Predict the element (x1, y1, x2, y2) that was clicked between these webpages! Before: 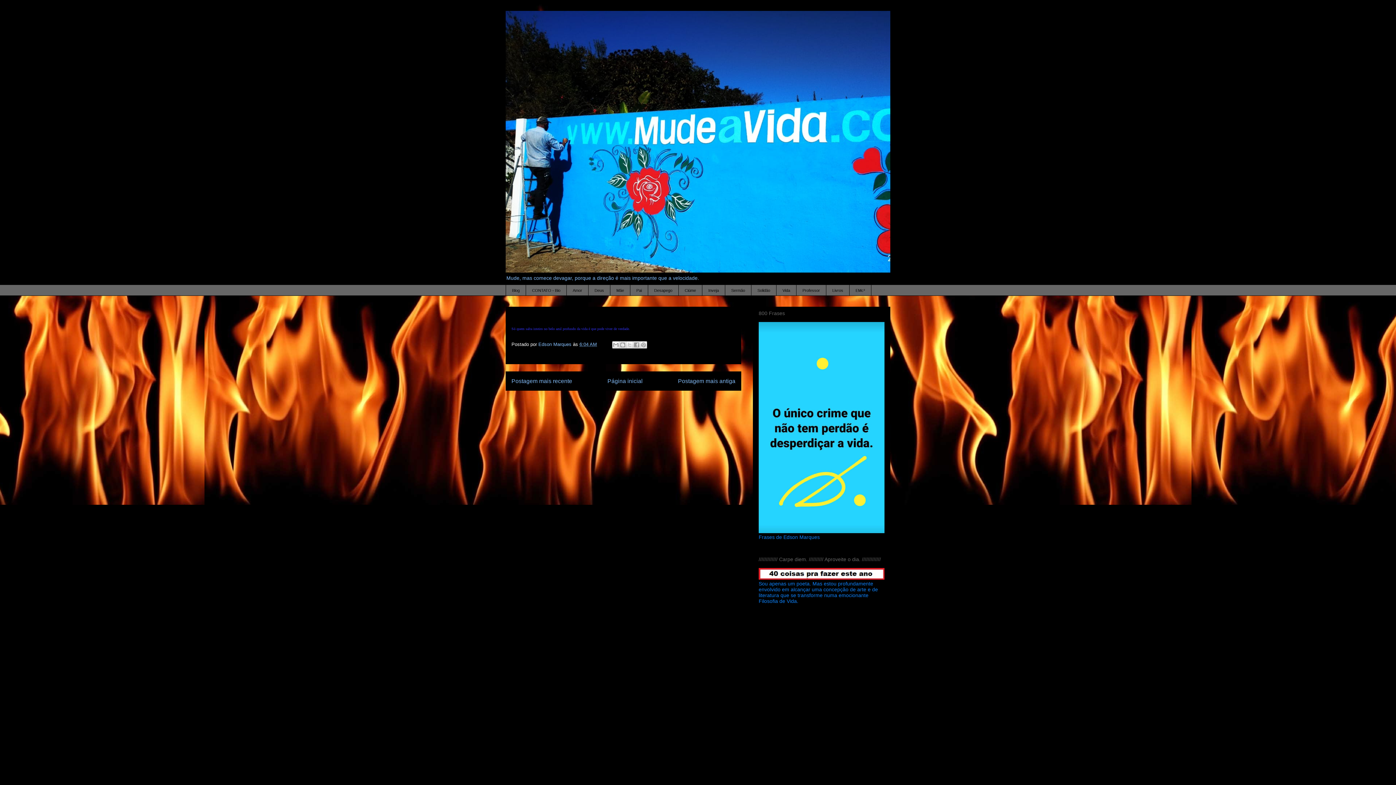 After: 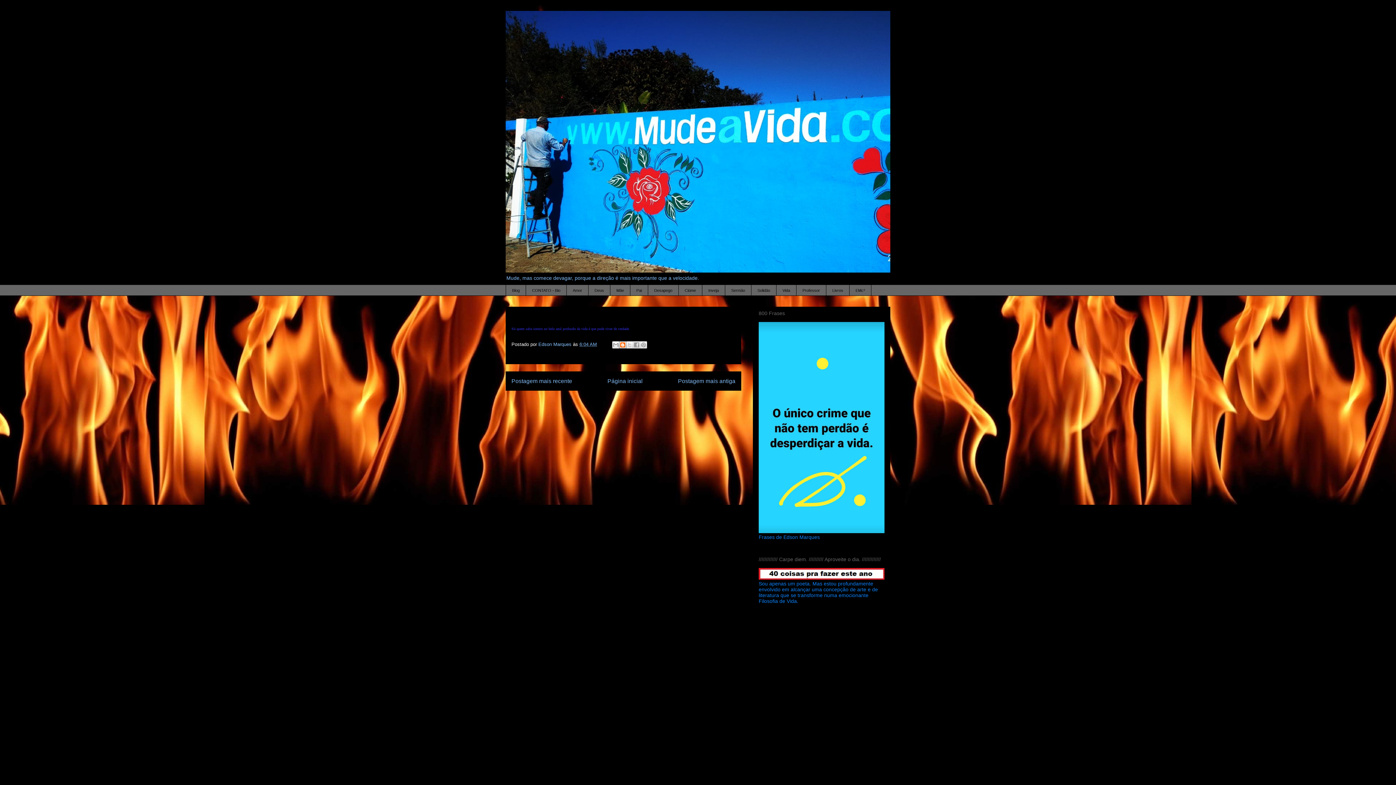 Action: label: Postar no blog! bbox: (619, 341, 626, 348)